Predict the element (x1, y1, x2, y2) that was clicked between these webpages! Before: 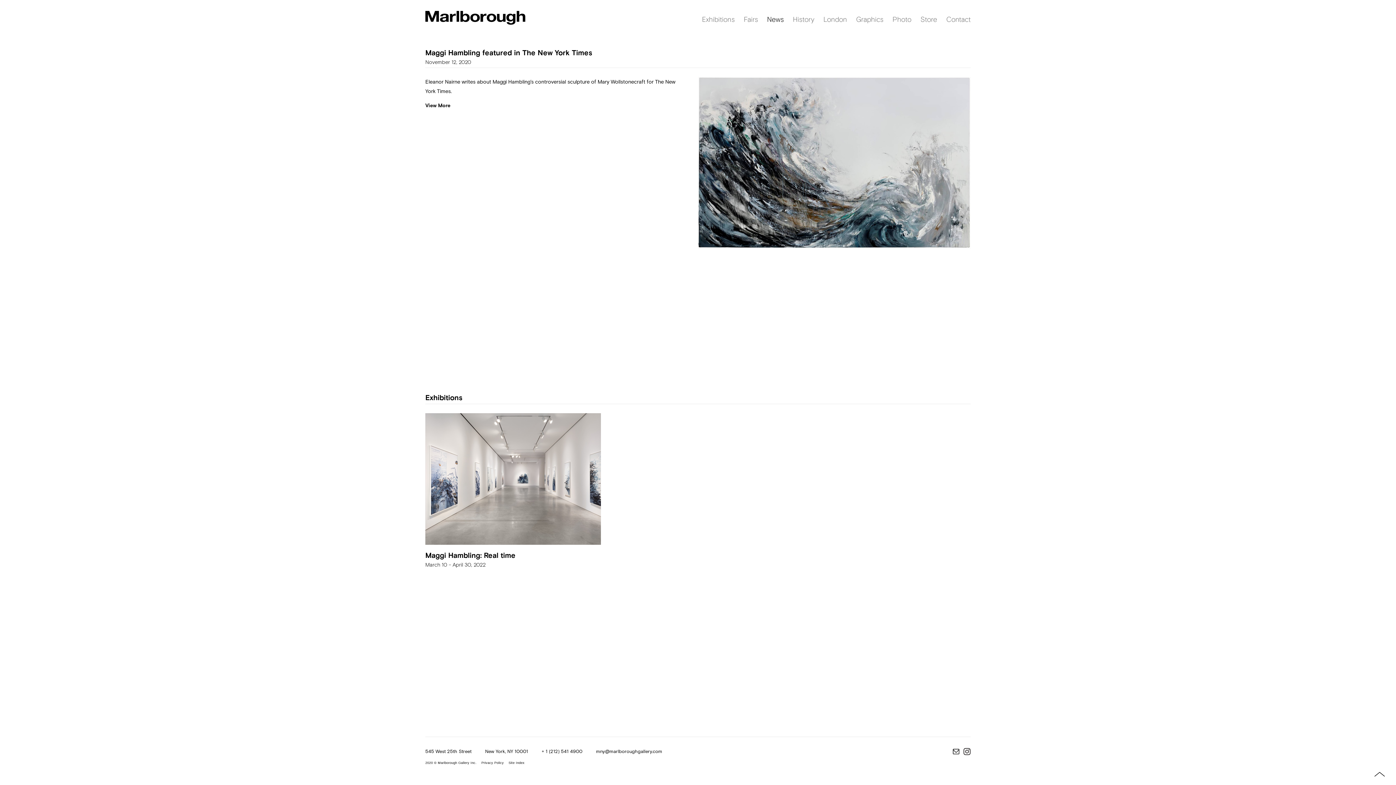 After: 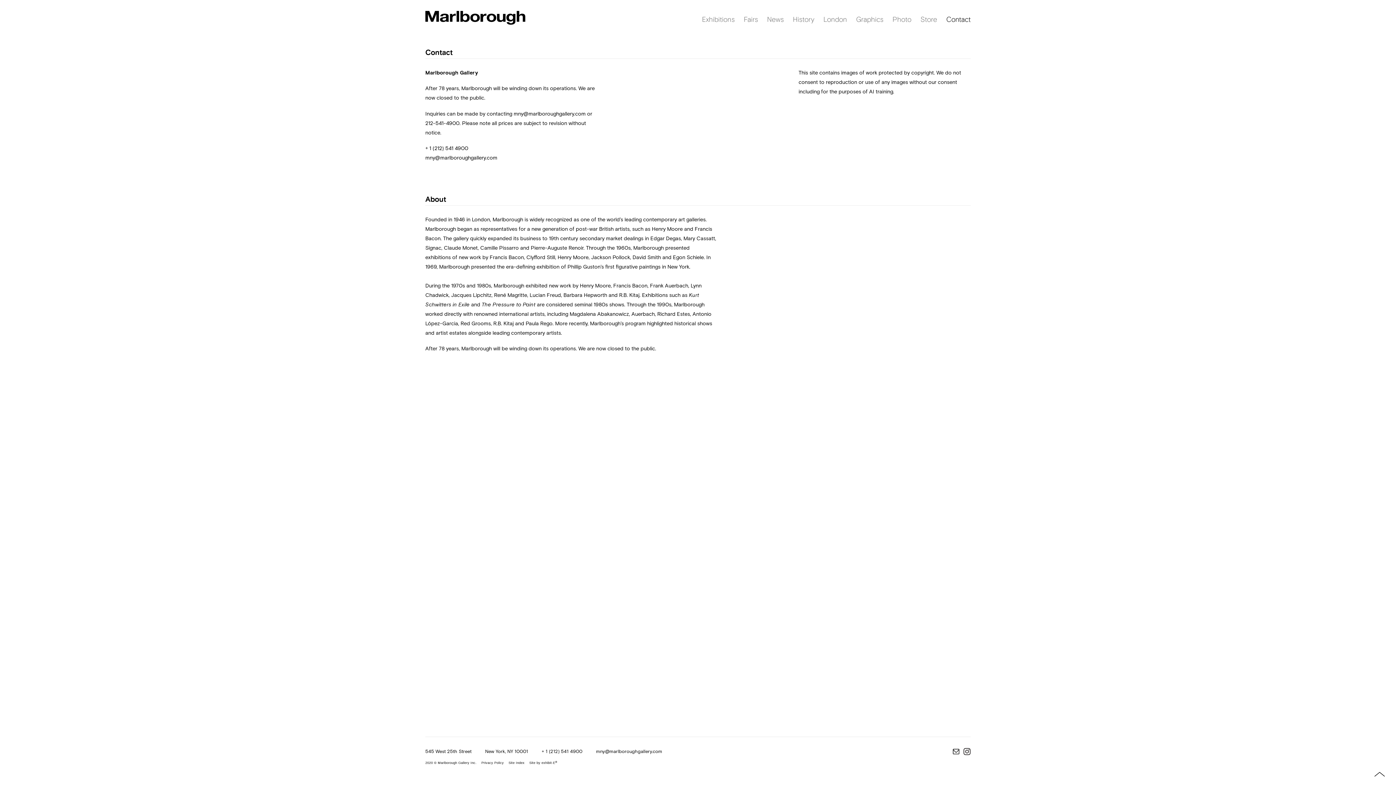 Action: bbox: (946, 14, 970, 23) label: Contact